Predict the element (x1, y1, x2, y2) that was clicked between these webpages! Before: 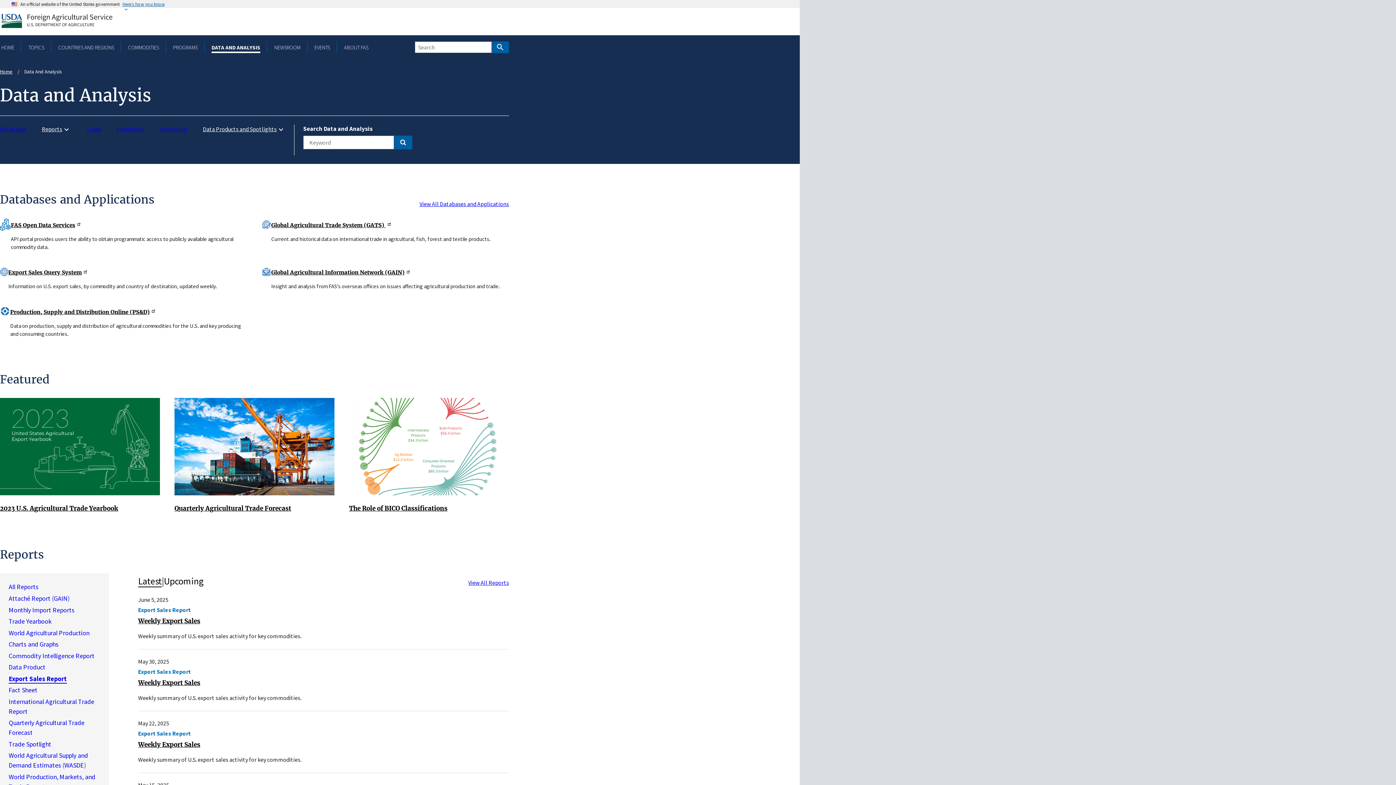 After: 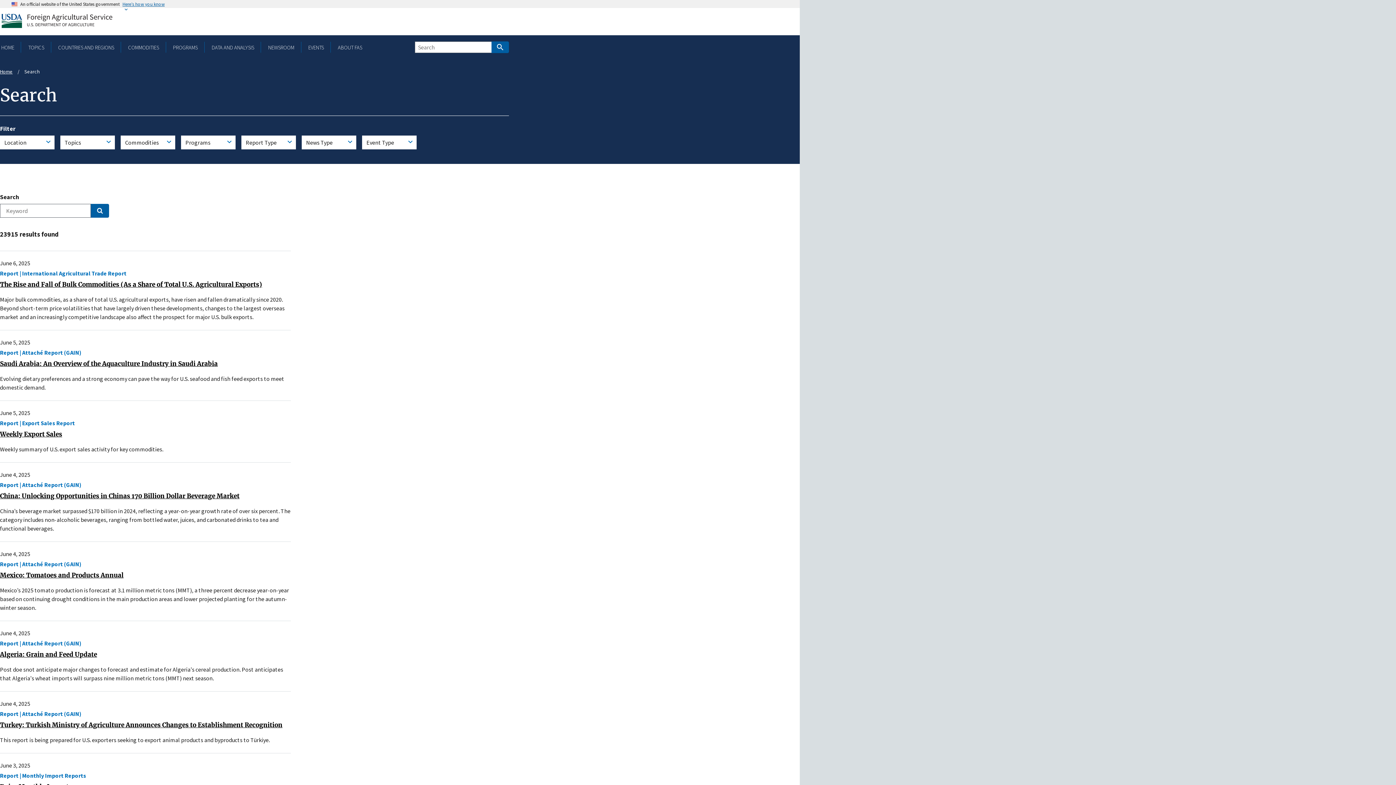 Action: bbox: (491, 41, 509, 53) label: Search